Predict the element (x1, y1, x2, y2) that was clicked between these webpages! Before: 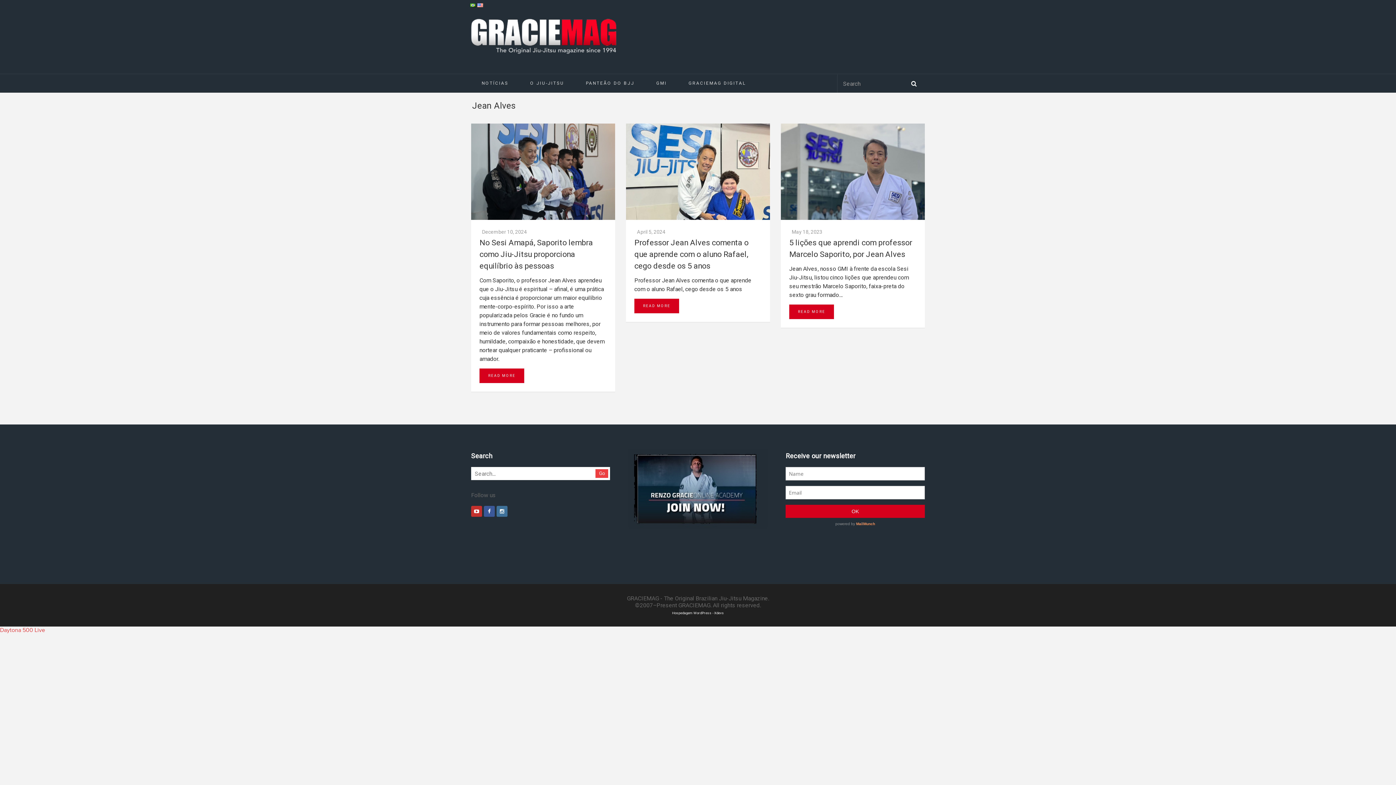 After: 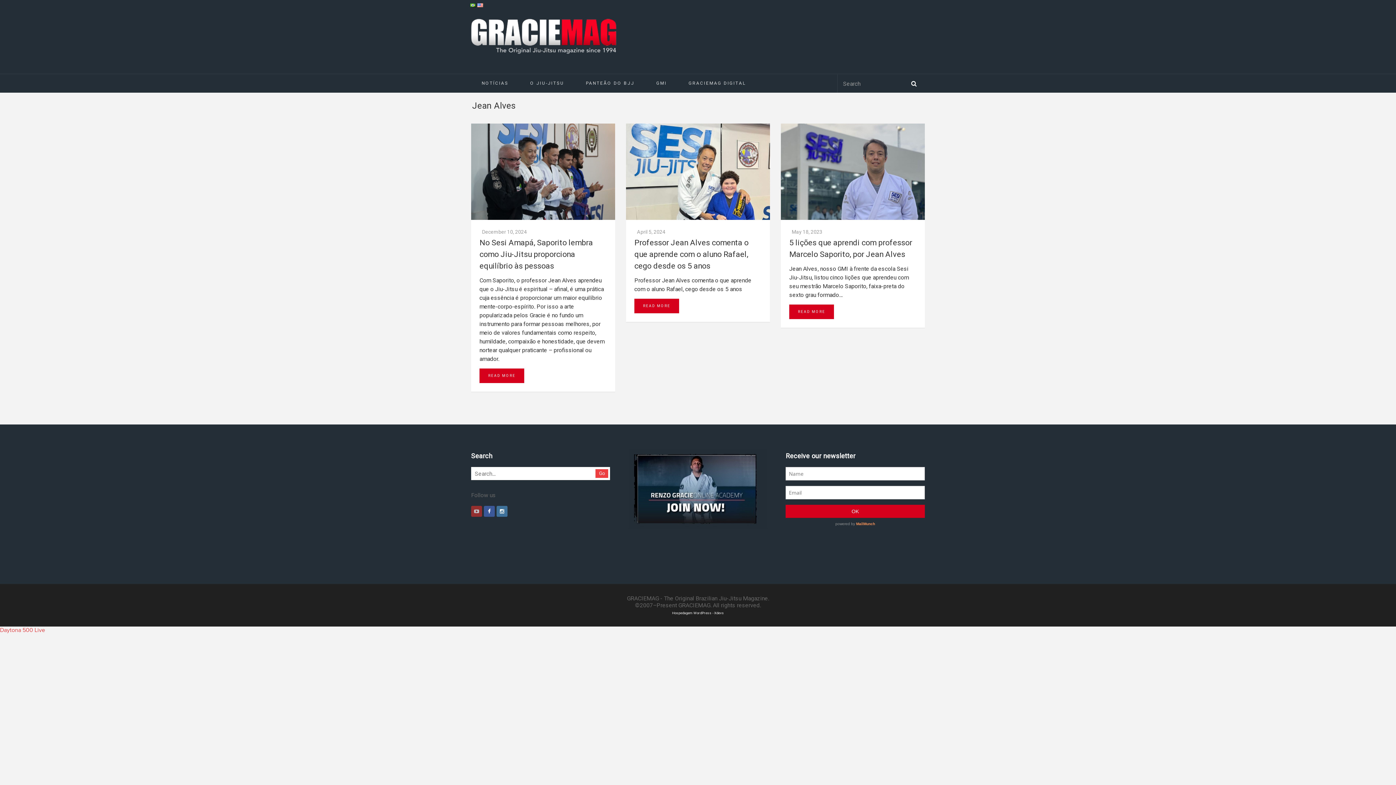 Action: bbox: (471, 506, 482, 517)